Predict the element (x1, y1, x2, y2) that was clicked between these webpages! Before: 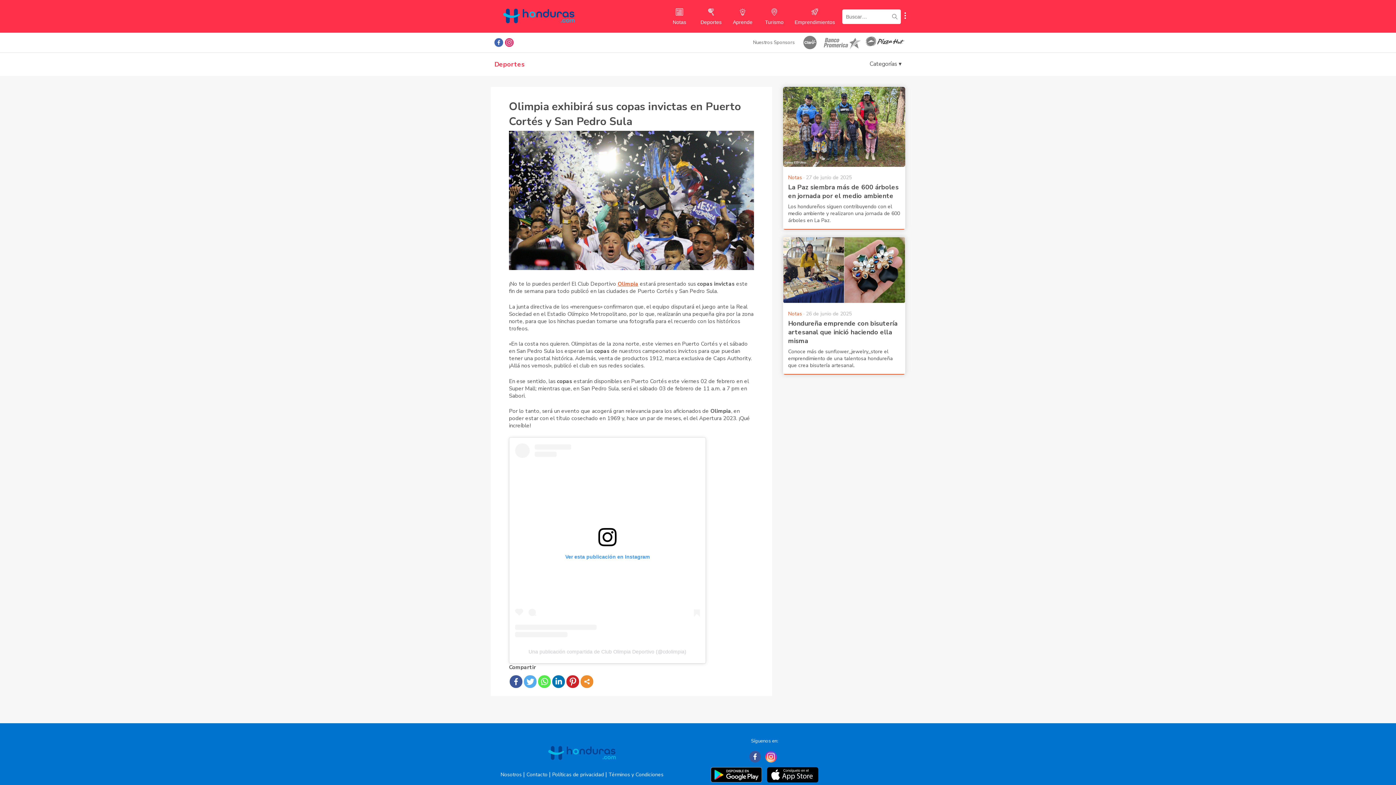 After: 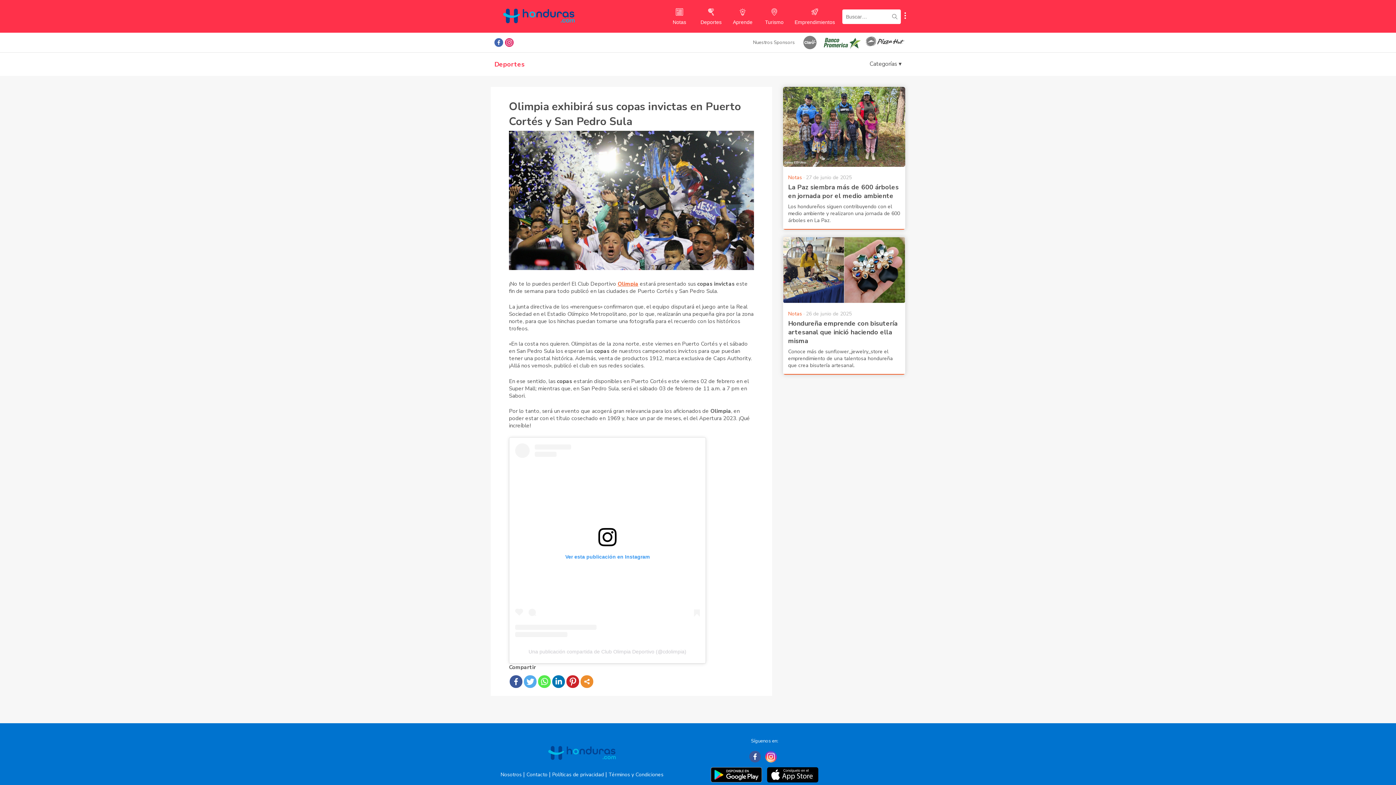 Action: bbox: (821, 34, 861, 50)